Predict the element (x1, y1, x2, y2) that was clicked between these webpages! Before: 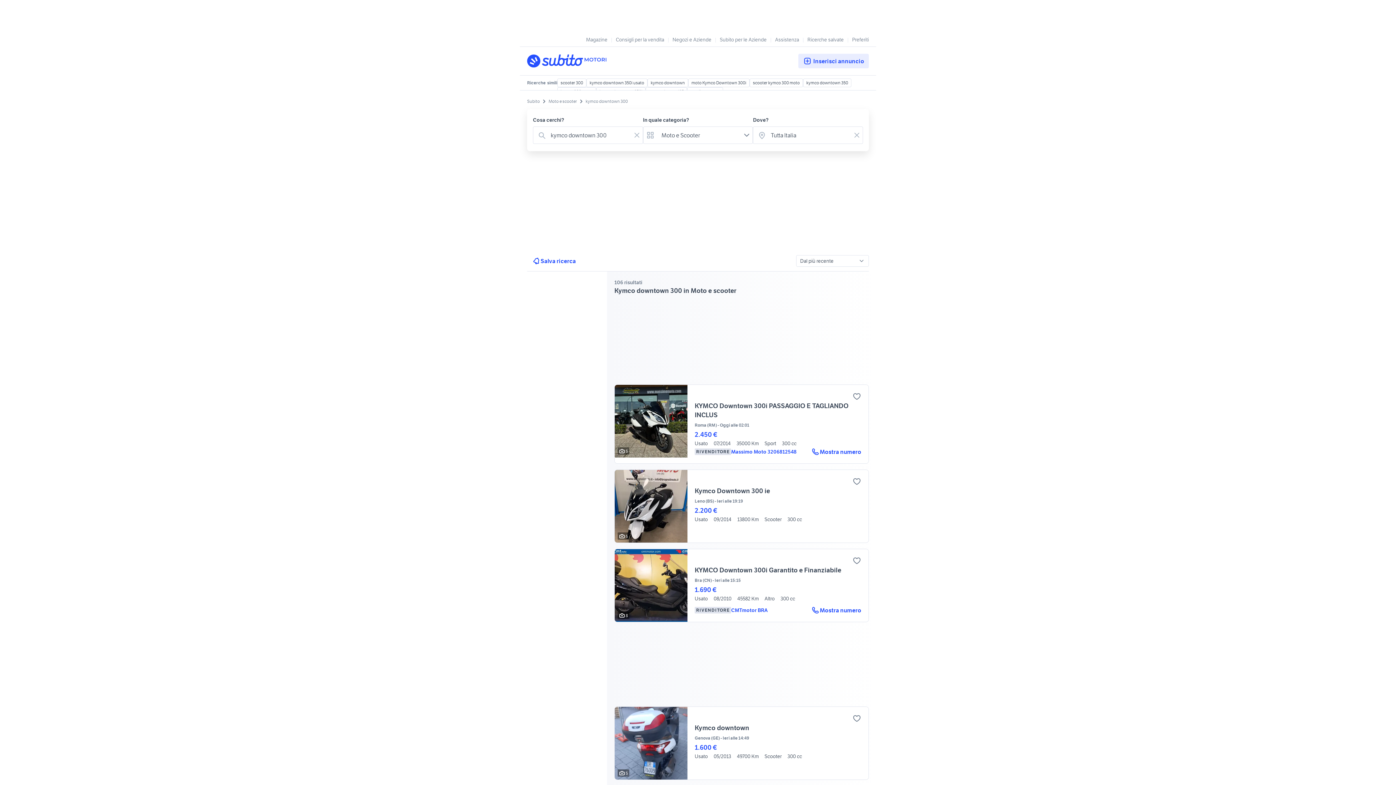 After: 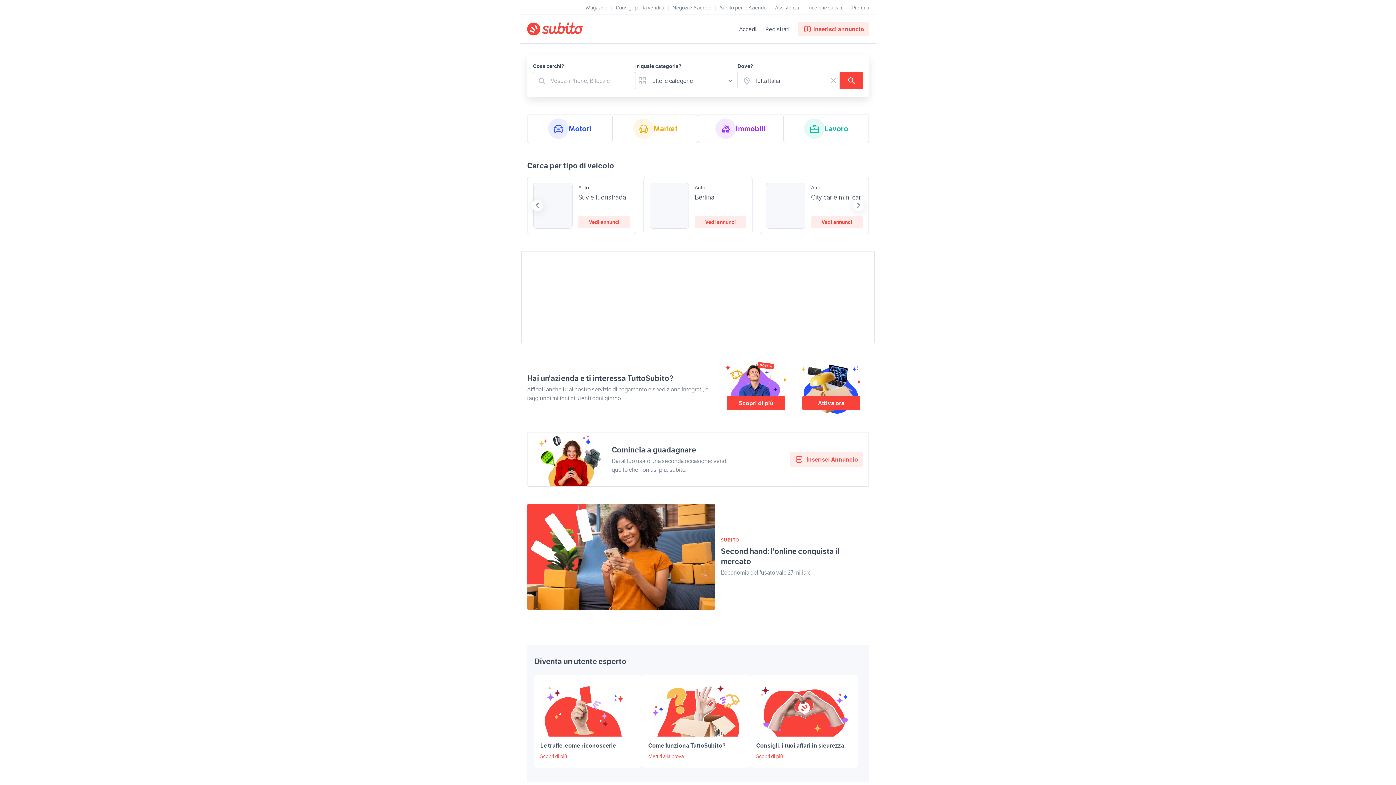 Action: label: Torna alla pagina principale bbox: (527, 54, 610, 67)